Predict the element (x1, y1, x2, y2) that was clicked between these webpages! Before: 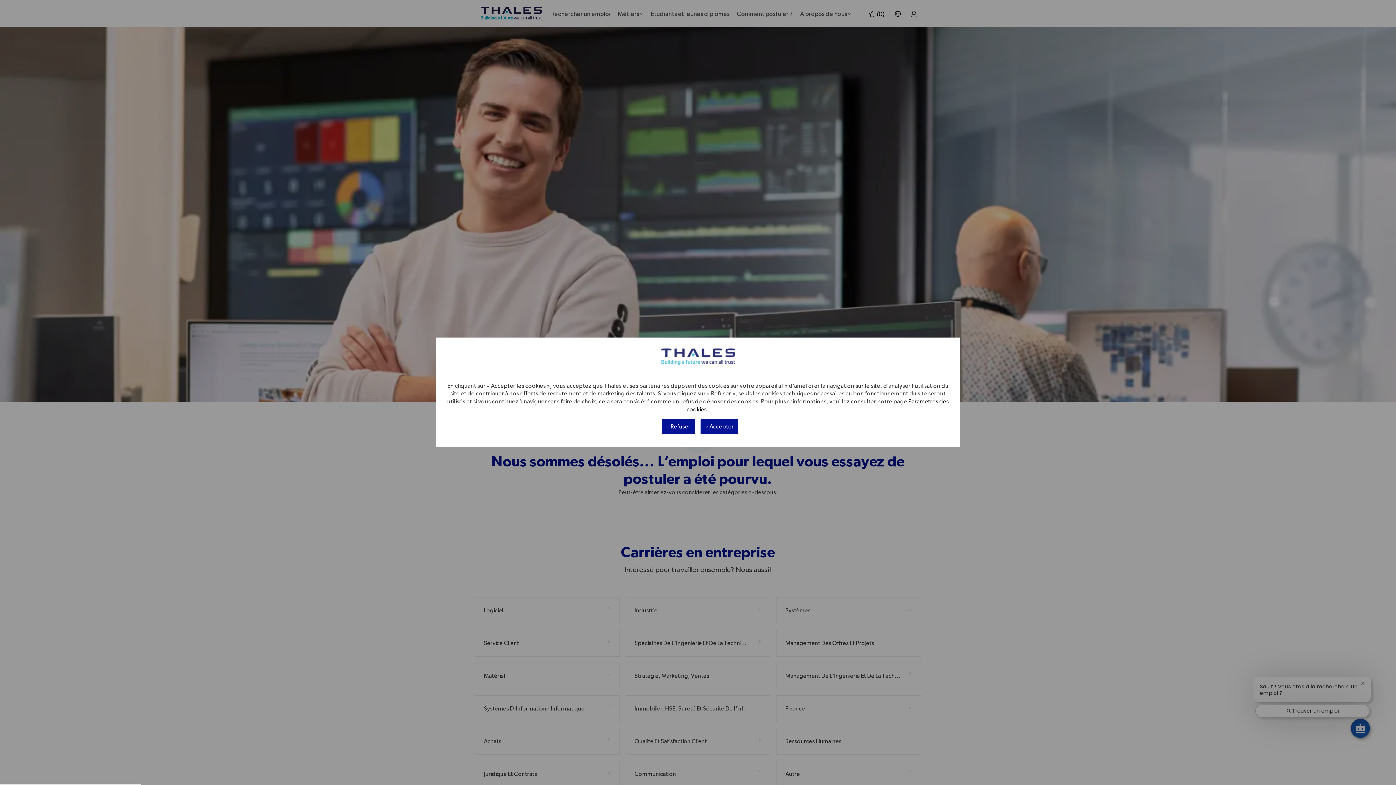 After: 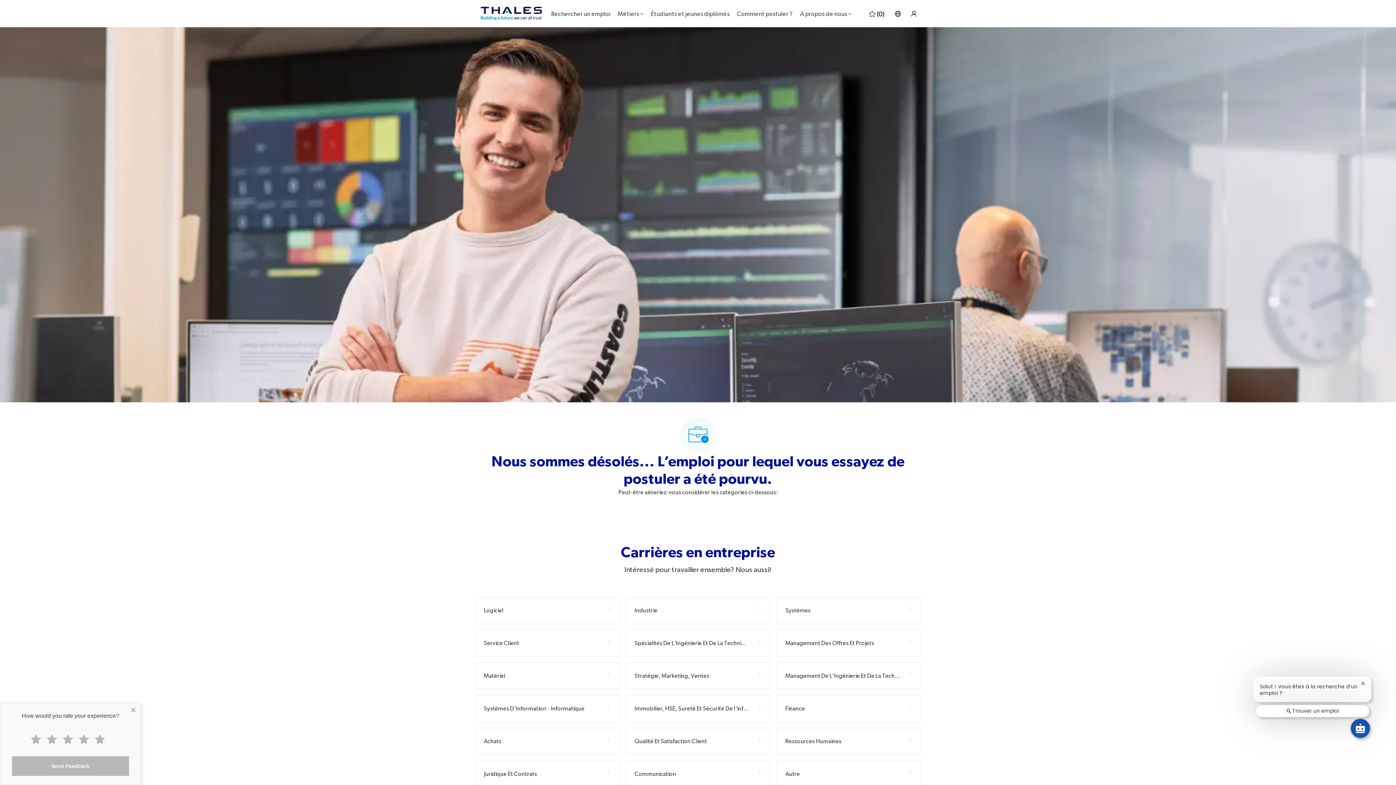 Action: label:  Refuser bbox: (662, 419, 695, 434)